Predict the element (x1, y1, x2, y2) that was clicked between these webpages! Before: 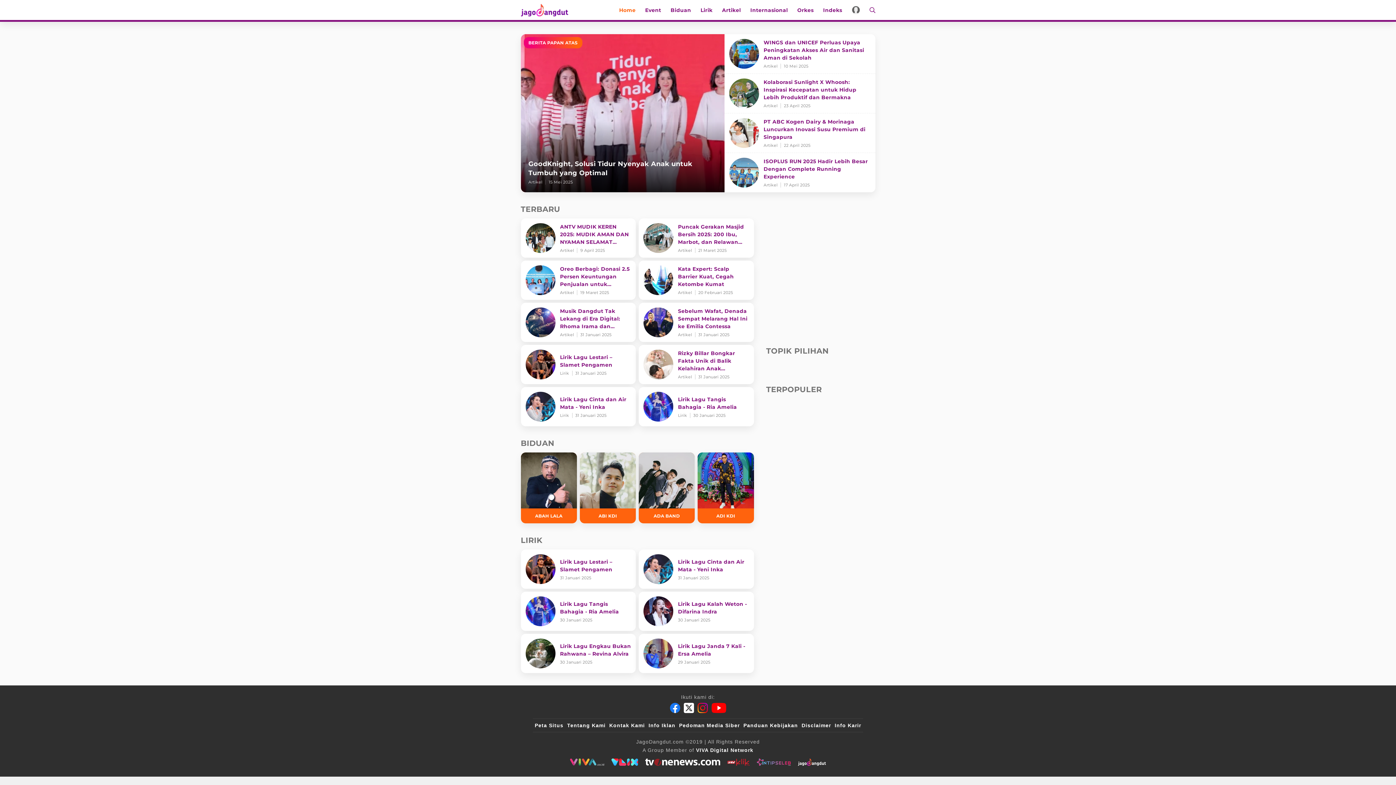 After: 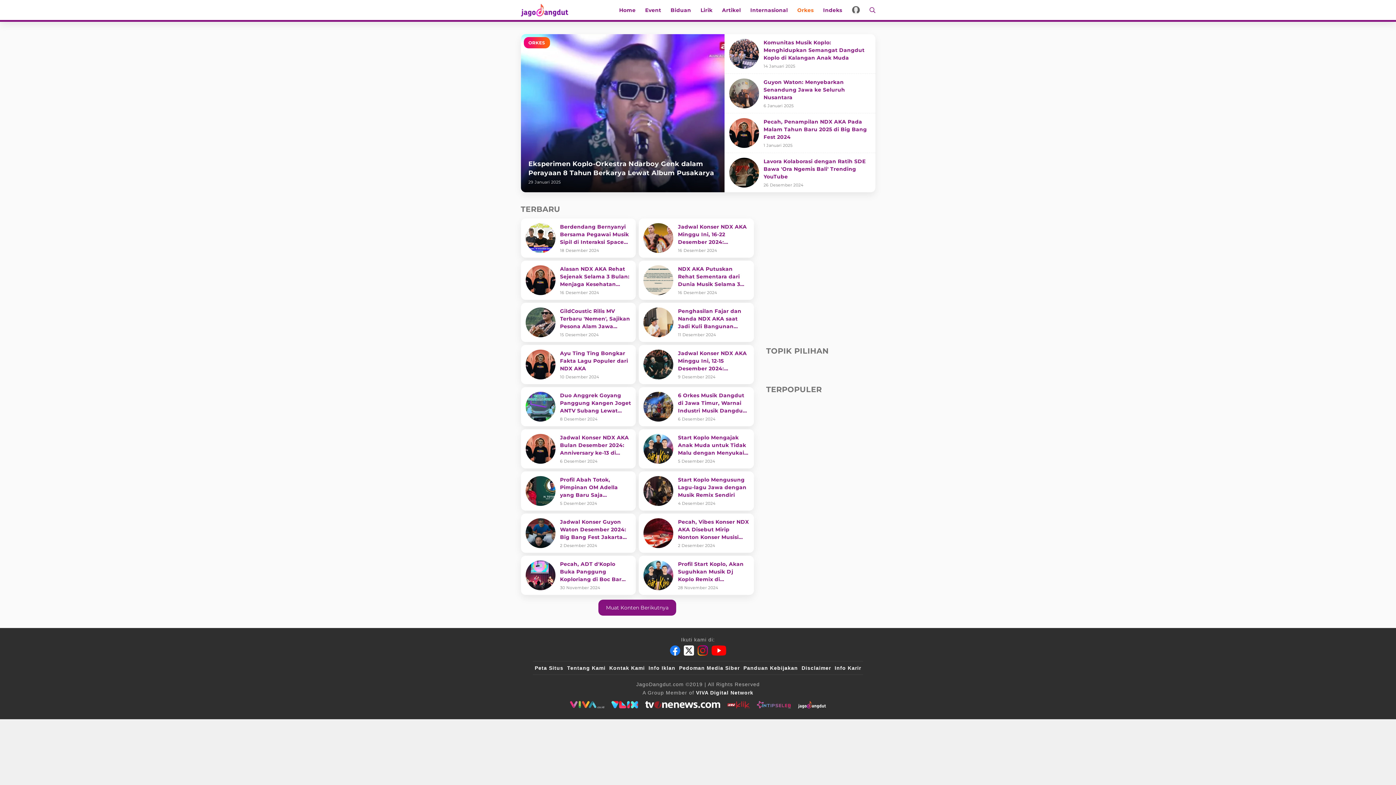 Action: label: Orkes bbox: (792, 0, 818, 20)